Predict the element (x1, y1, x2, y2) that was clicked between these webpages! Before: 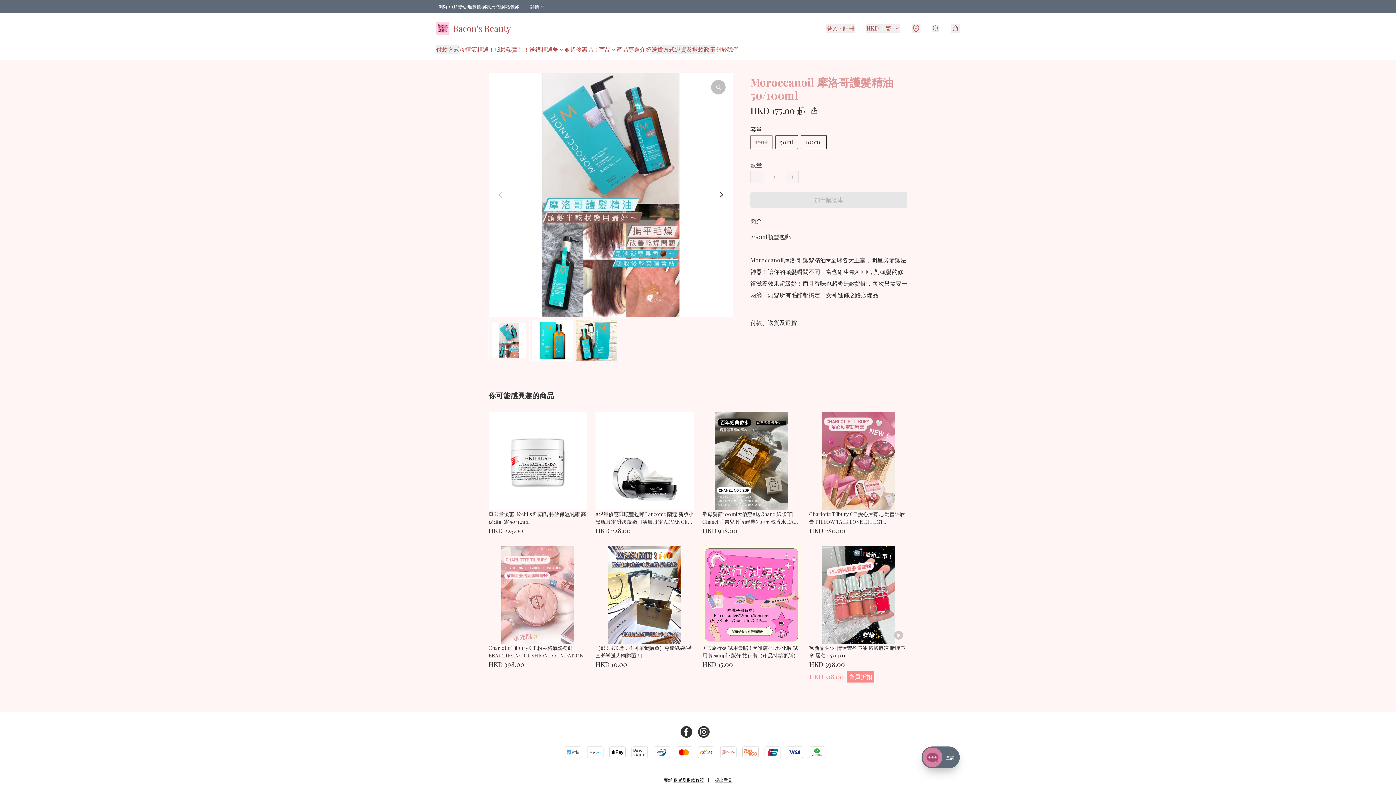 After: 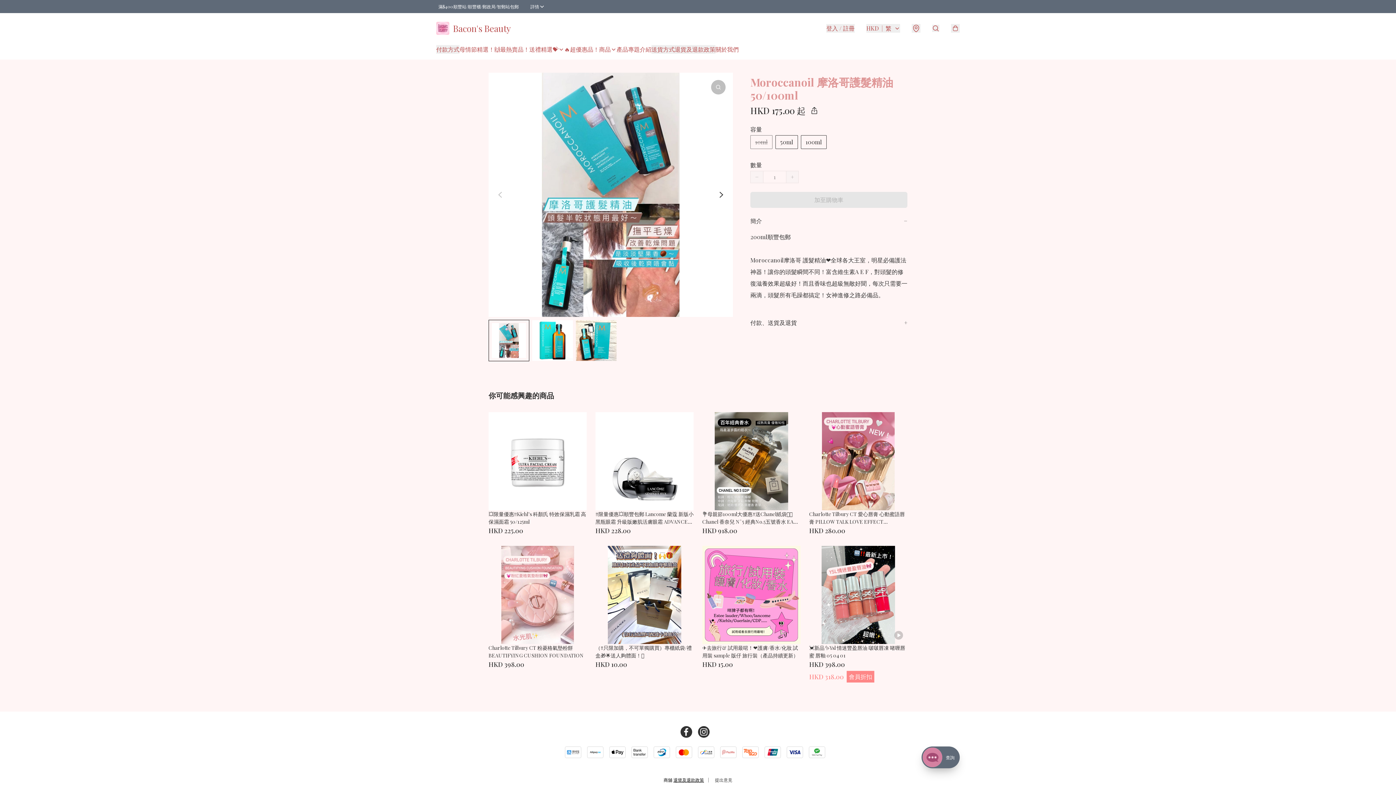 Action: bbox: (715, 777, 732, 783) label: 提出意見